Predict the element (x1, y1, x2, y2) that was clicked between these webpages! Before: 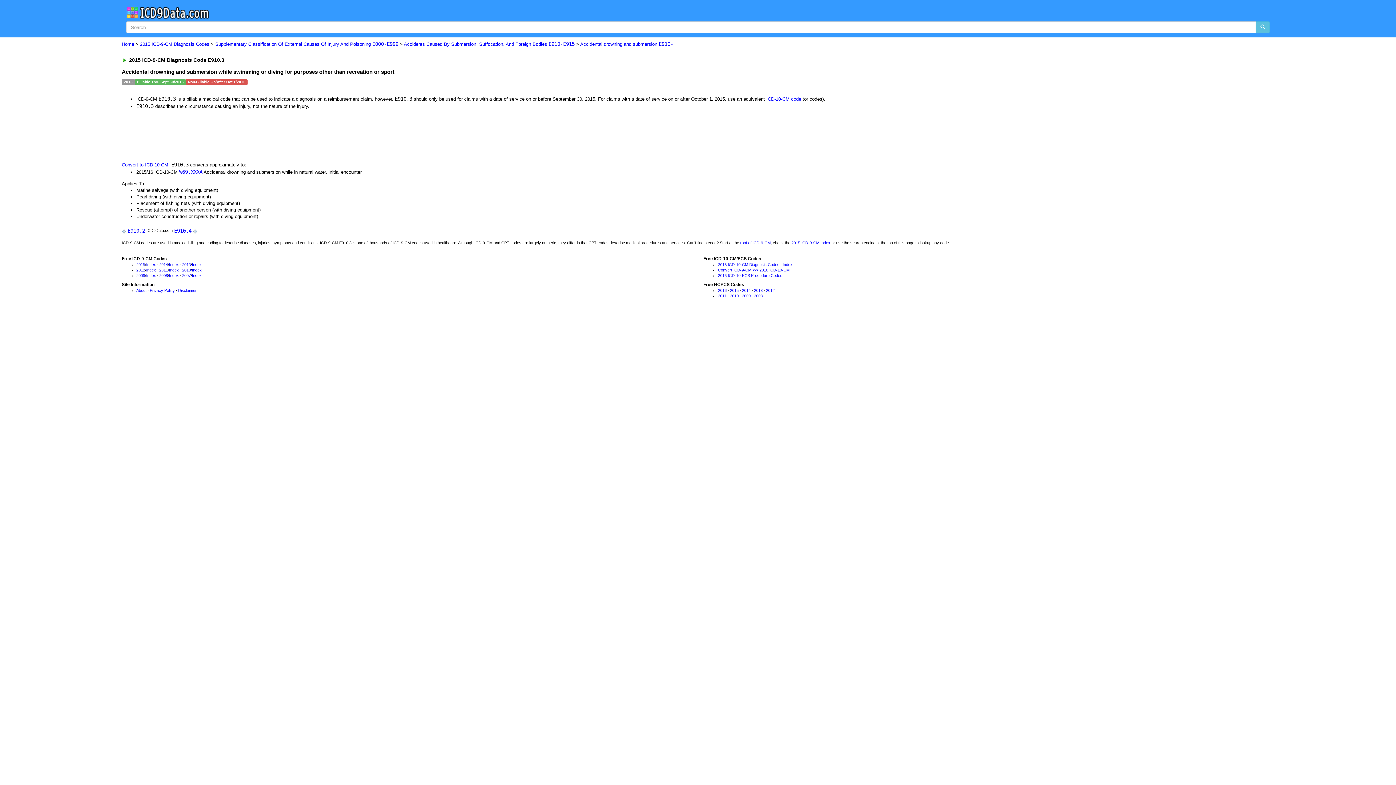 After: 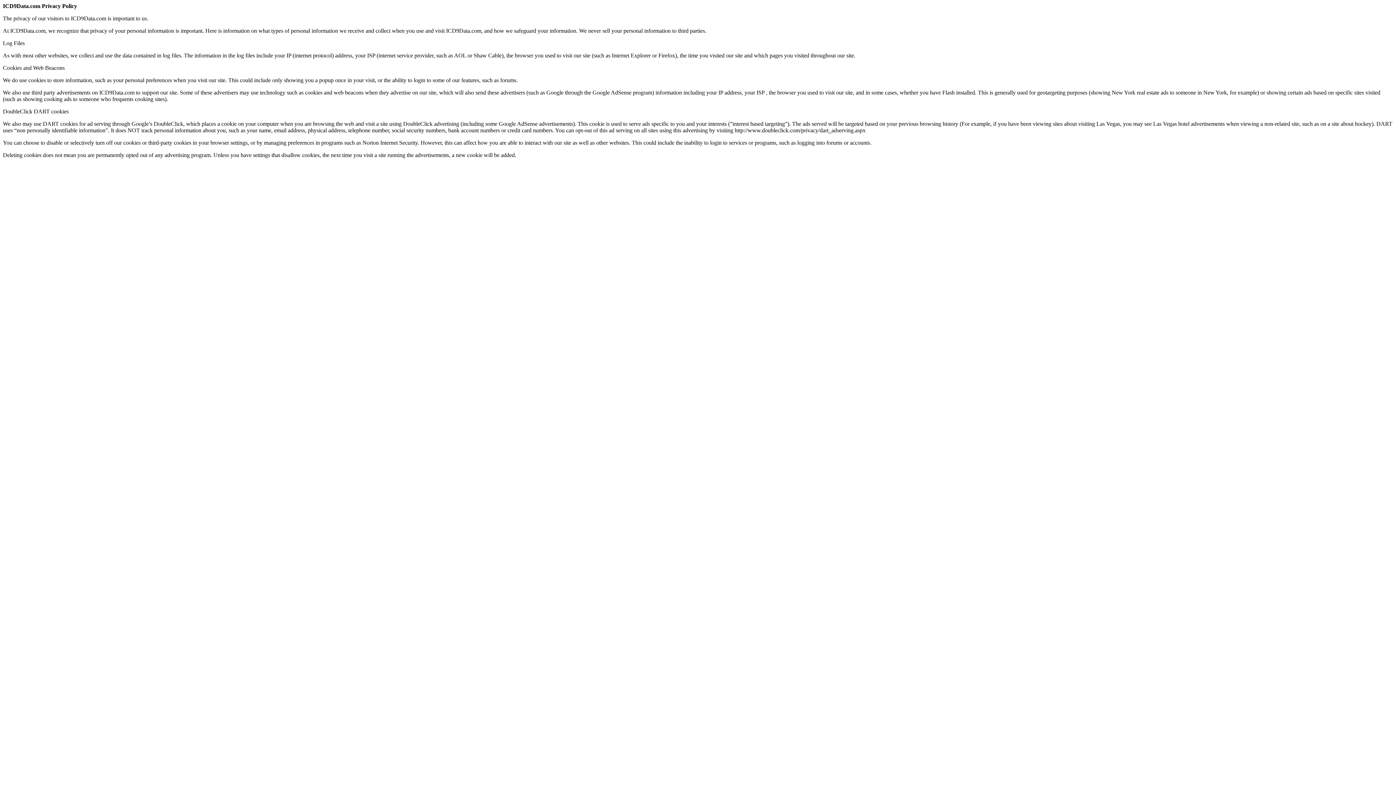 Action: bbox: (149, 288, 174, 292) label: Privacy Policy